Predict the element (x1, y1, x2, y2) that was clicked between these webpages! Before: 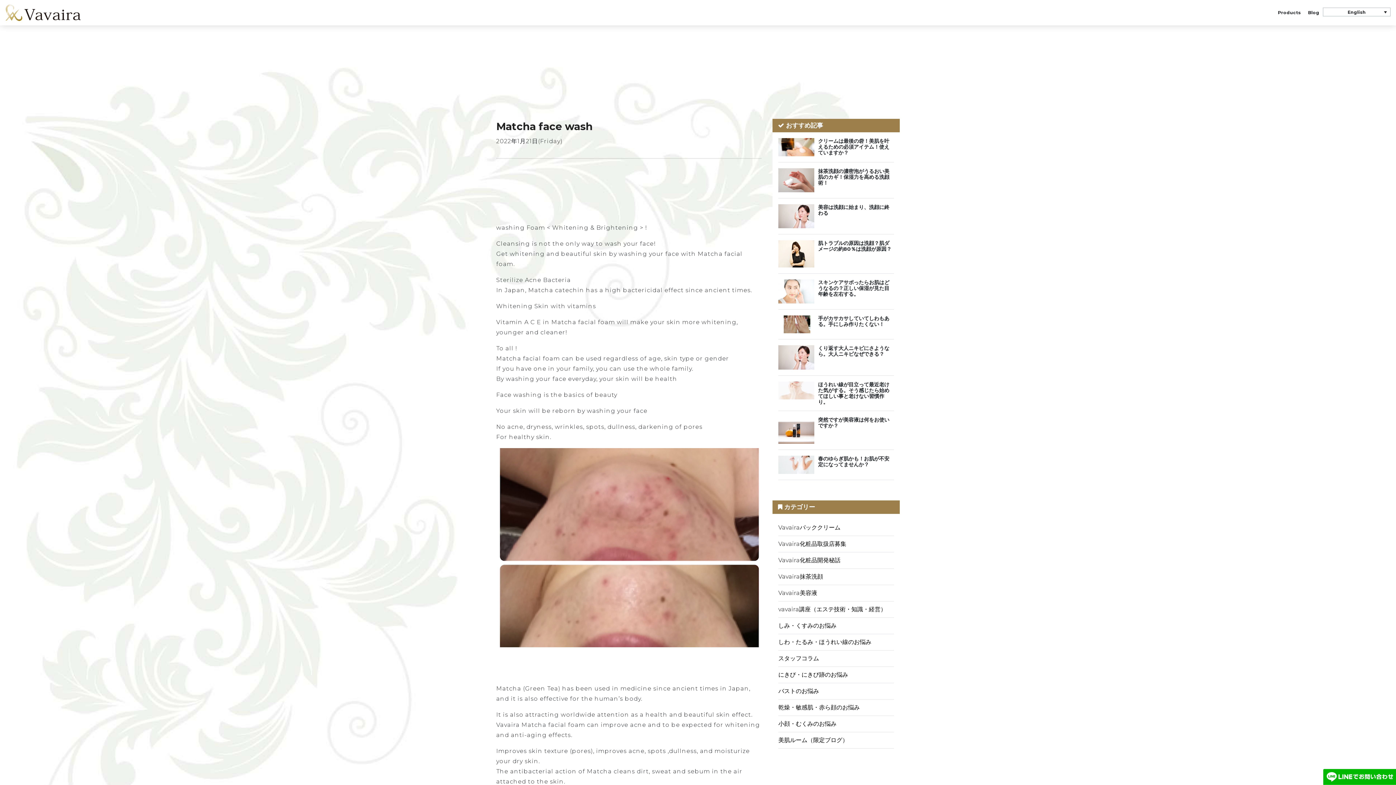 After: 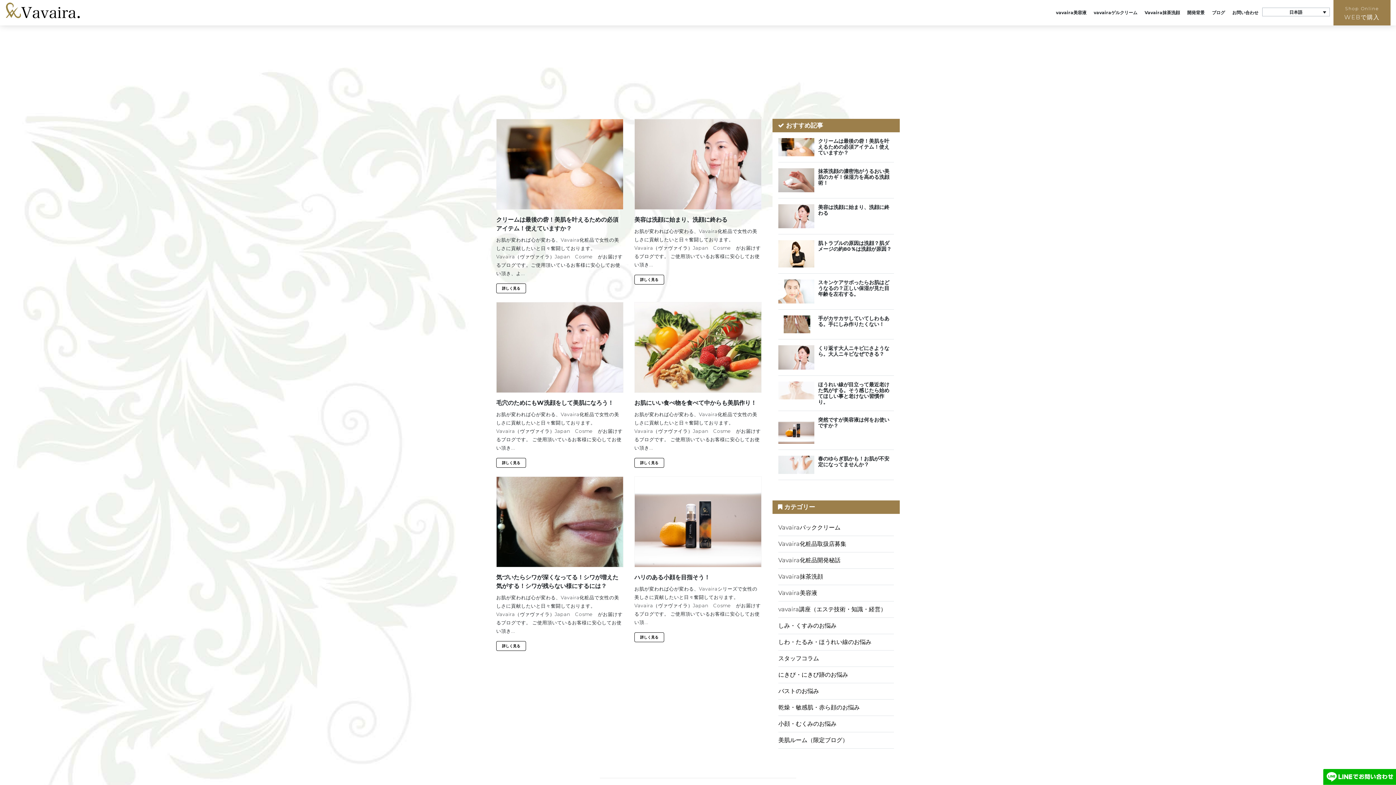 Action: label: しわ・たるみ・ほうれい線のお悩み bbox: (778, 634, 871, 650)